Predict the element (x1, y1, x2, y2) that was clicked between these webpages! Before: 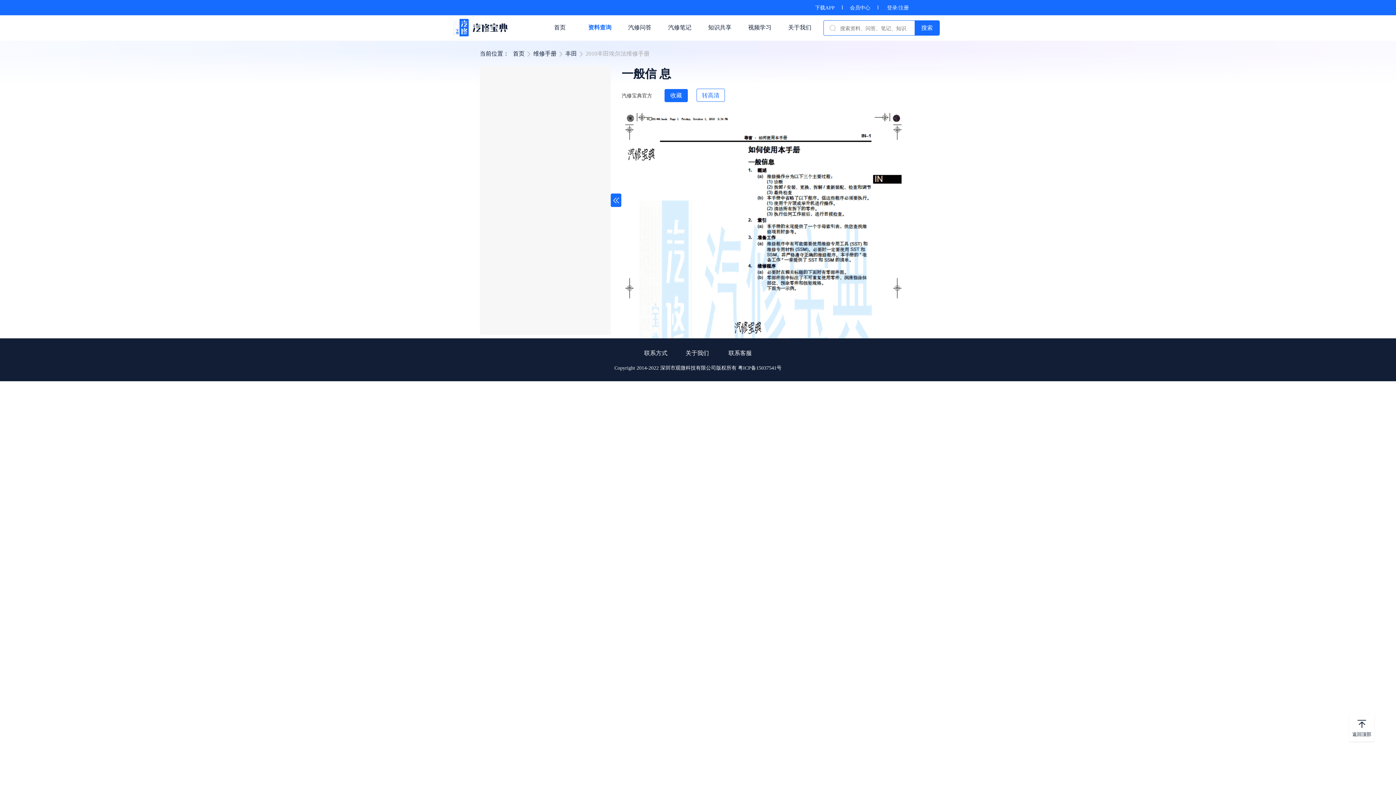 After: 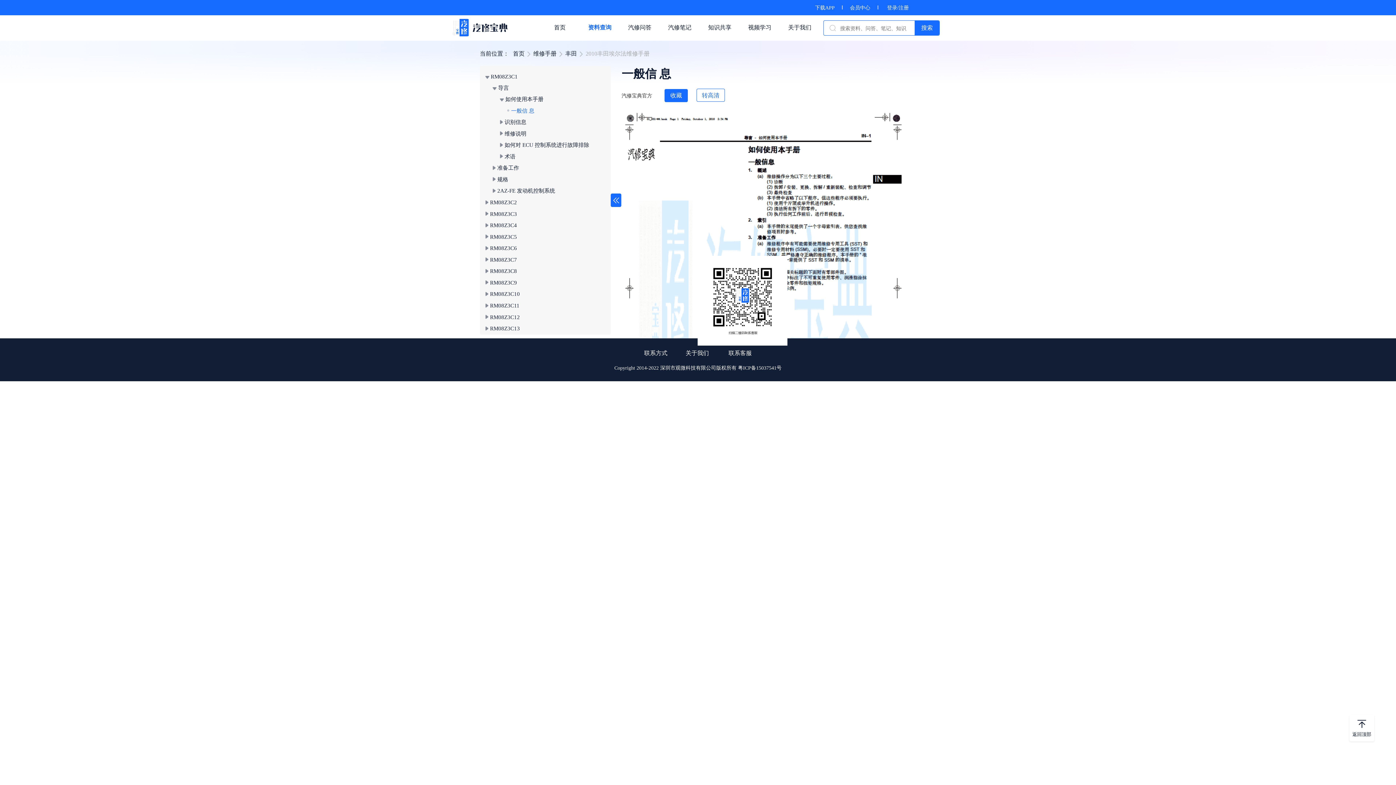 Action: bbox: (719, 349, 761, 357) label: 联系客服